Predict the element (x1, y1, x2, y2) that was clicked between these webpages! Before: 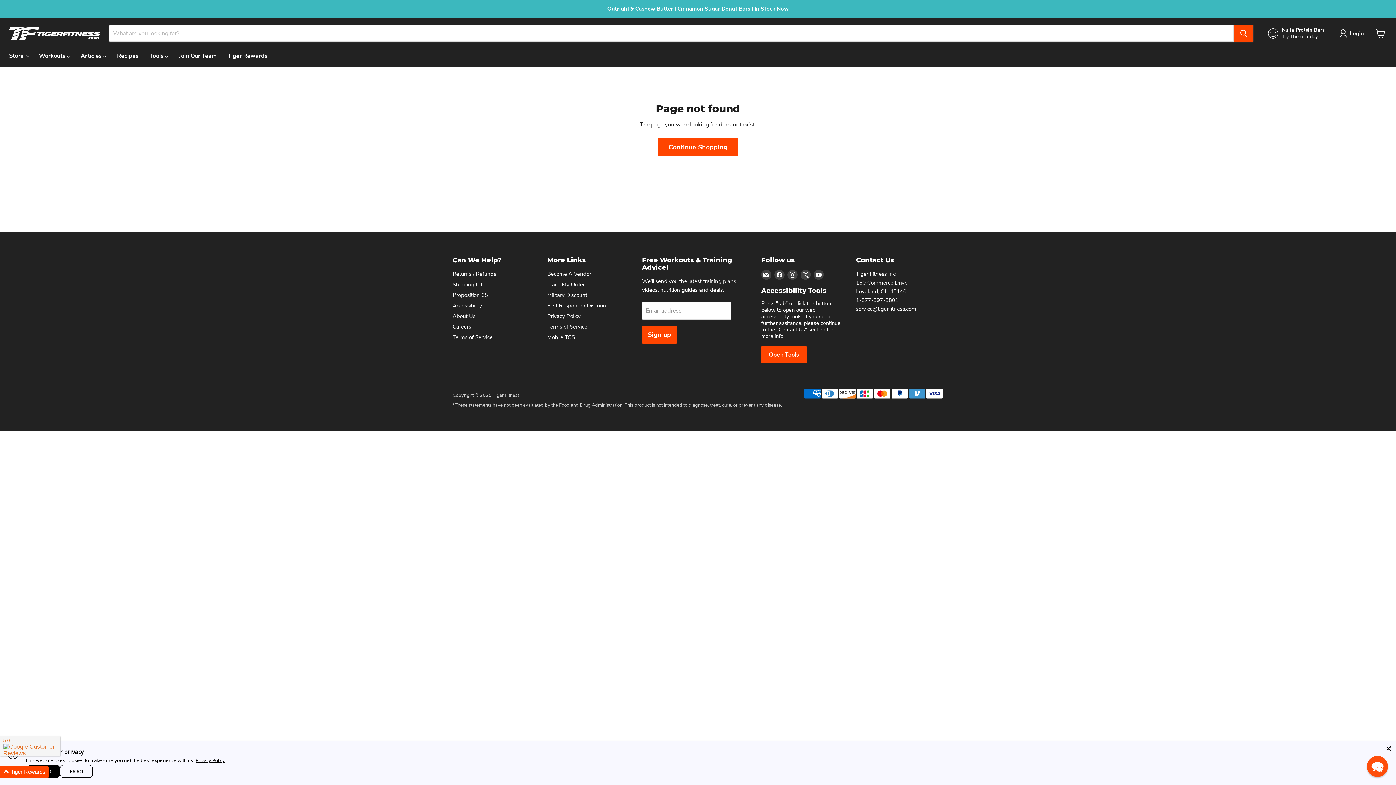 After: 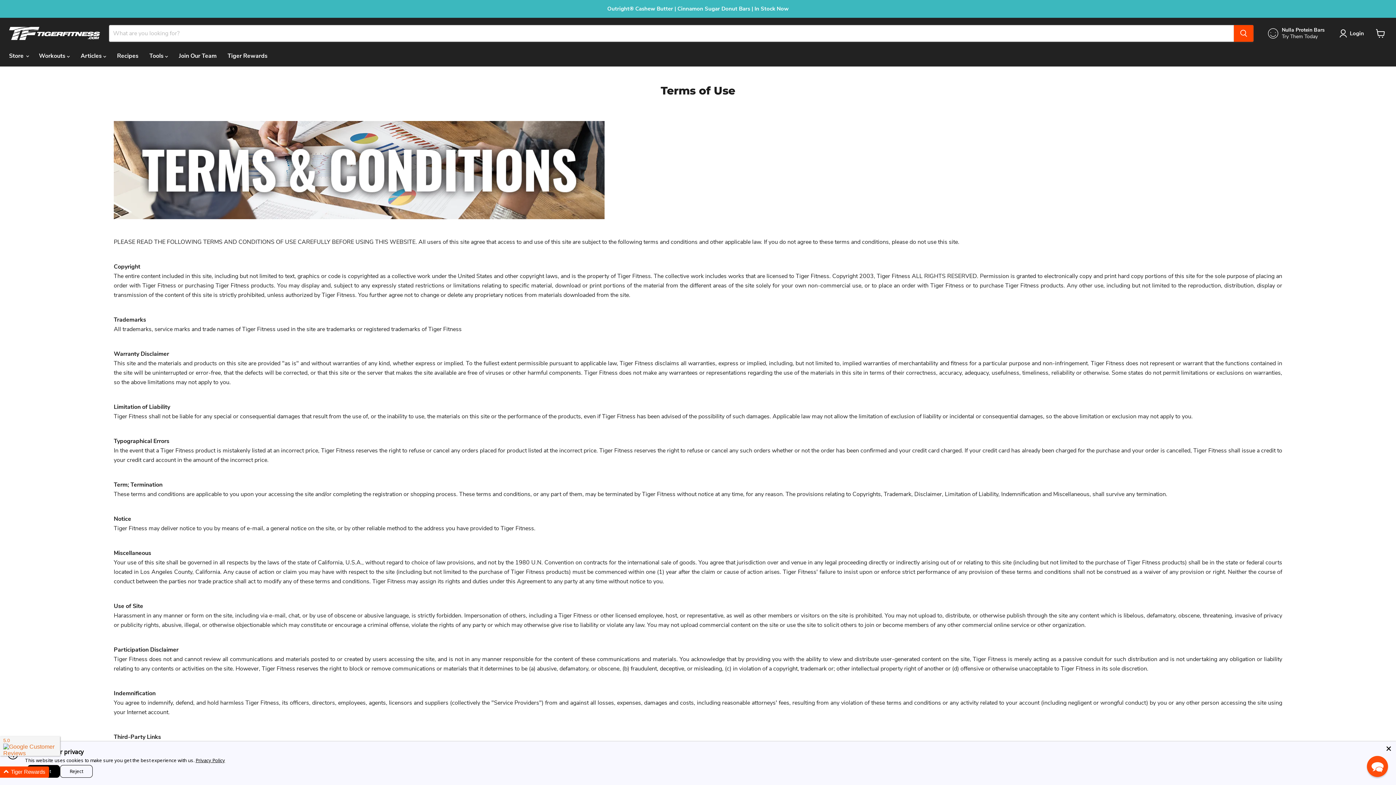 Action: bbox: (547, 323, 587, 330) label: Terms of Service